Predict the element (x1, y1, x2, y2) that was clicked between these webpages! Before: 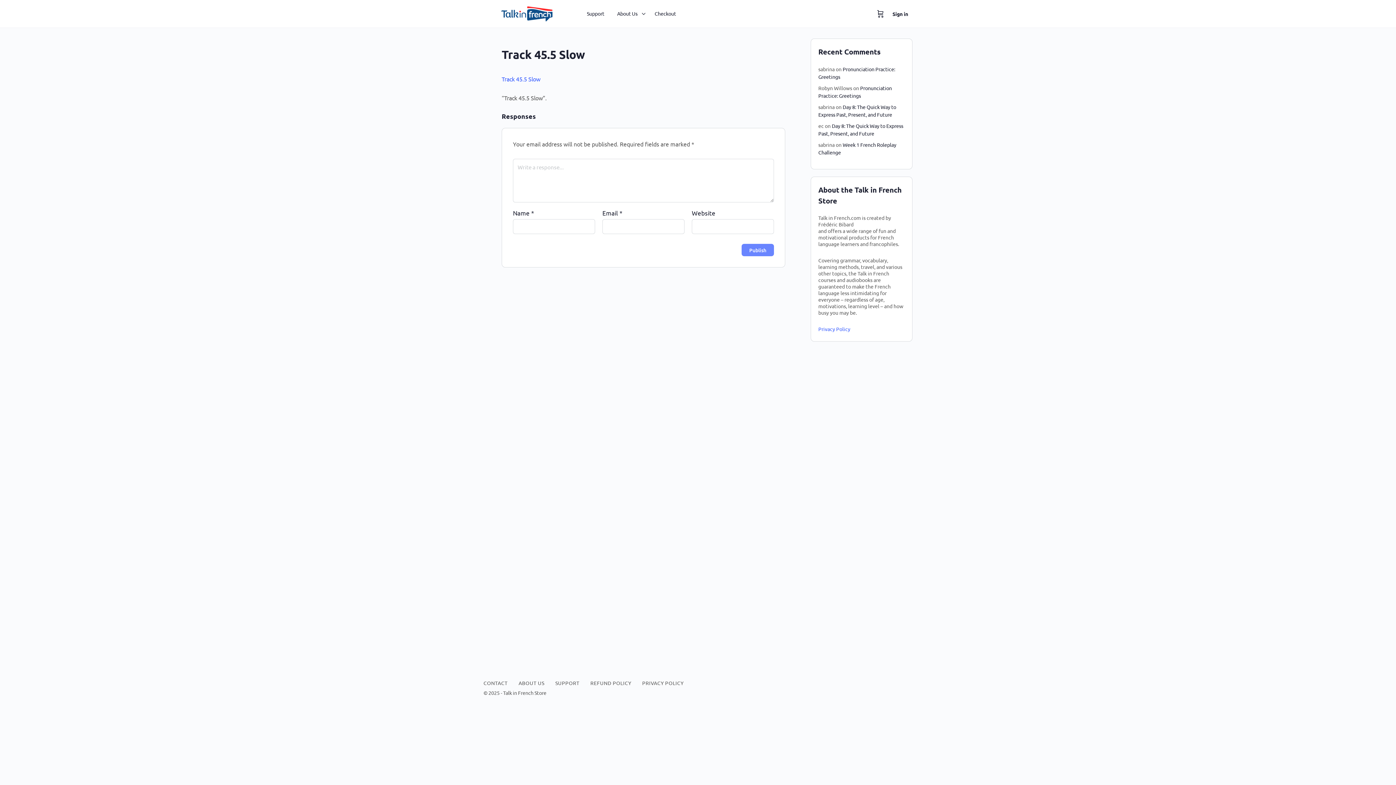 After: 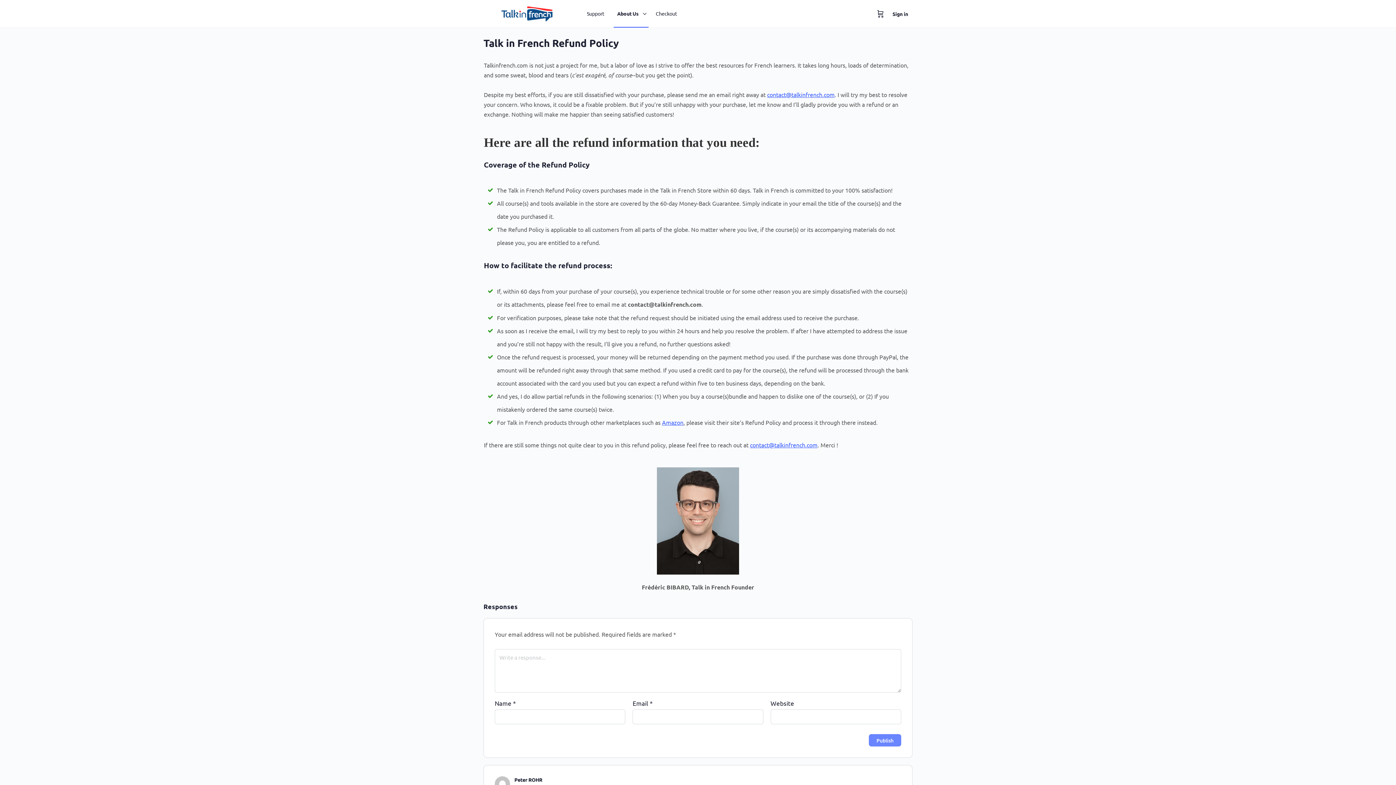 Action: label: REFUND POLICY bbox: (590, 680, 631, 686)